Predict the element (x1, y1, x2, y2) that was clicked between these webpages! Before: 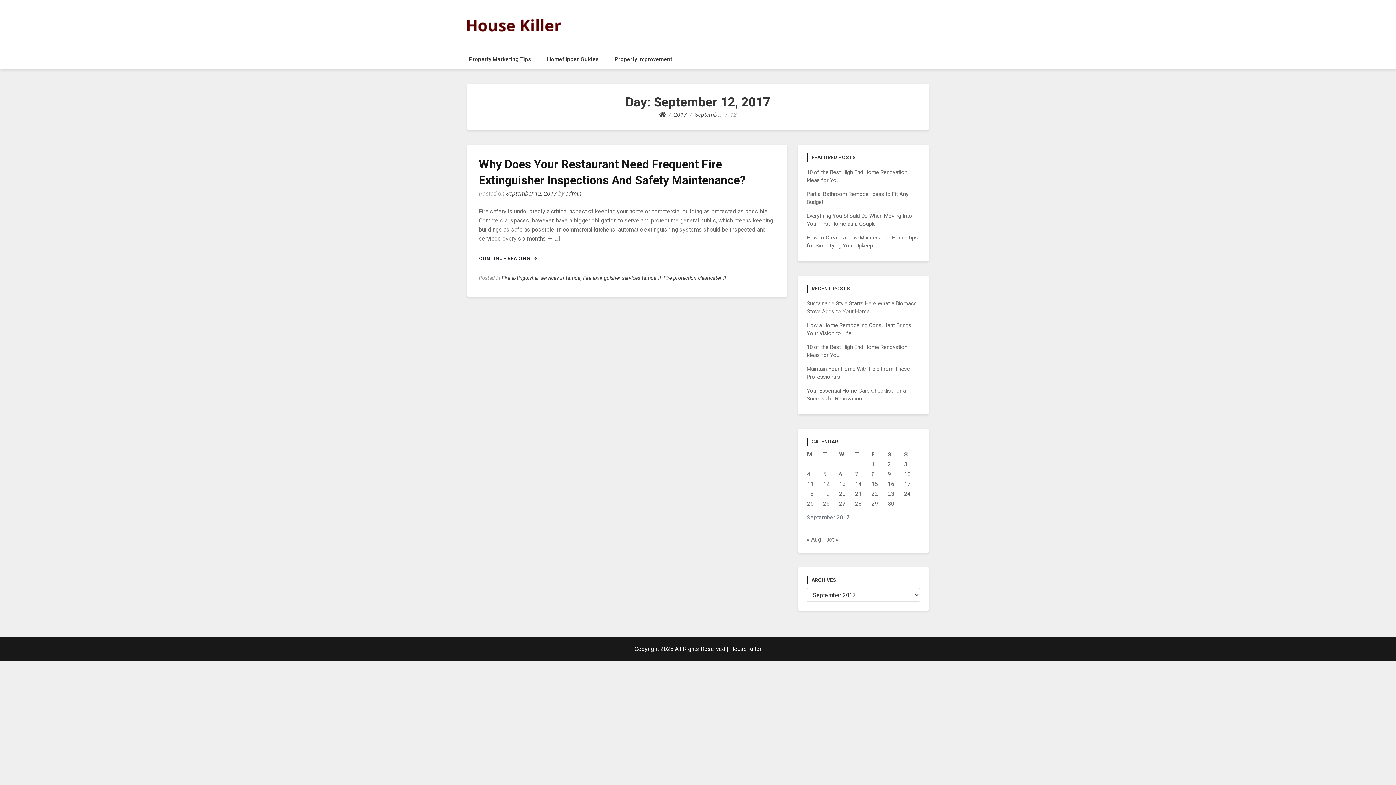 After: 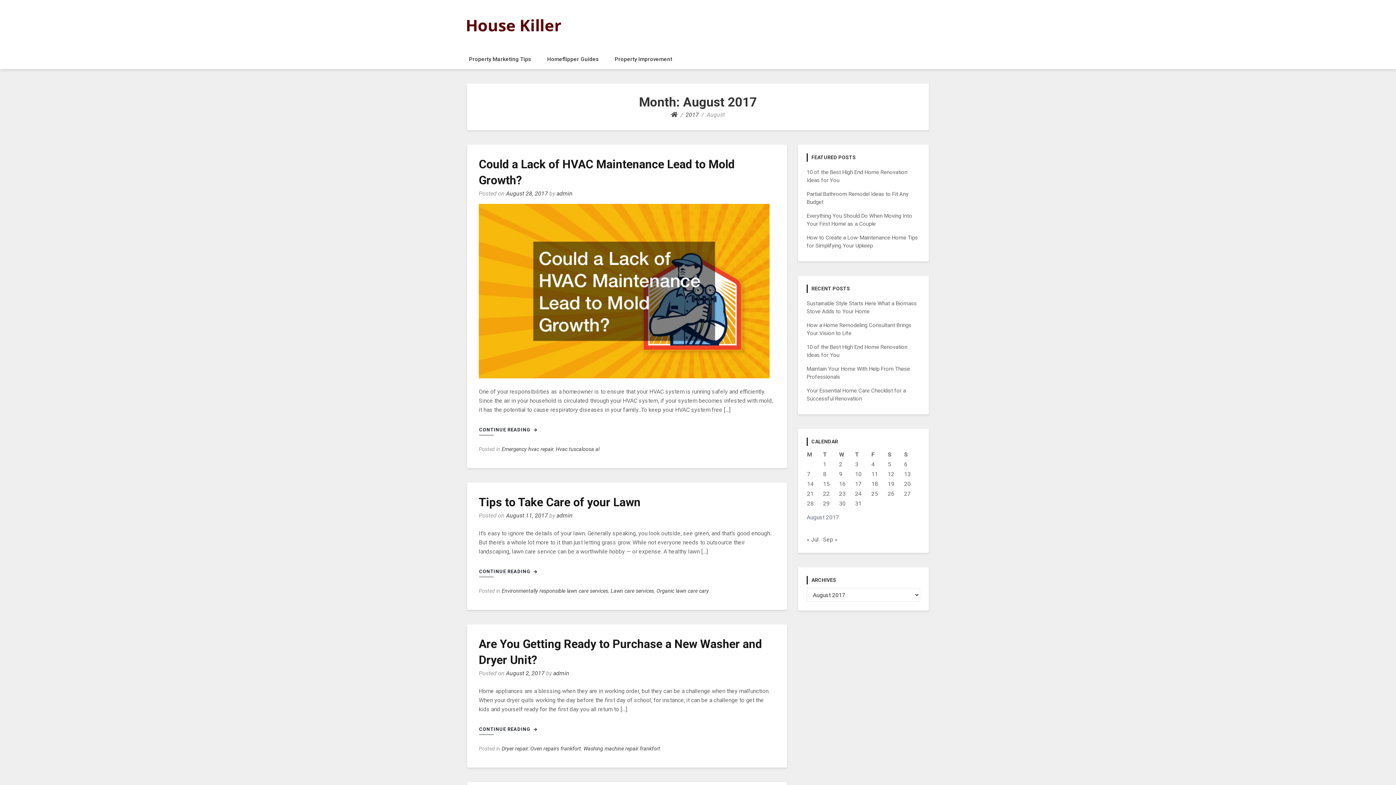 Action: label: « Aug bbox: (806, 536, 821, 543)